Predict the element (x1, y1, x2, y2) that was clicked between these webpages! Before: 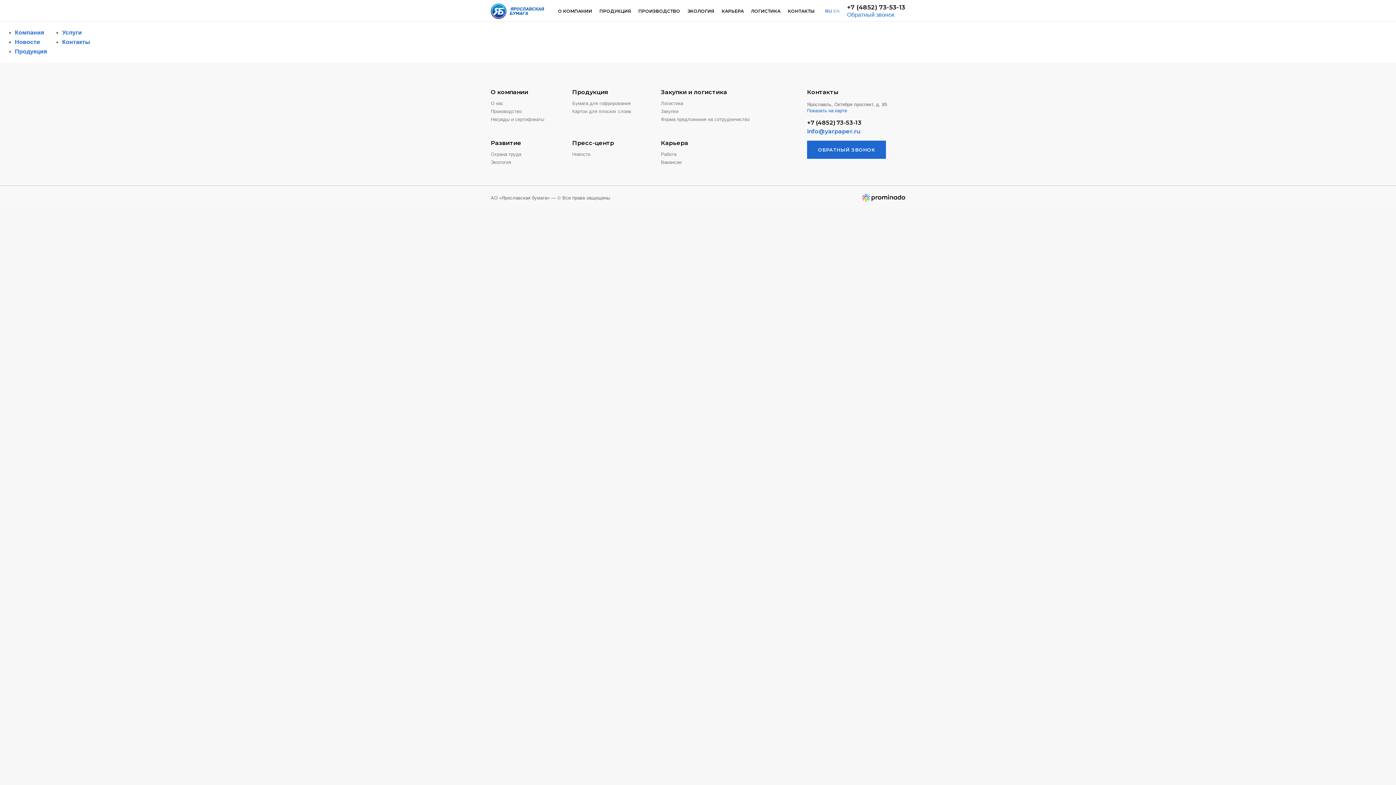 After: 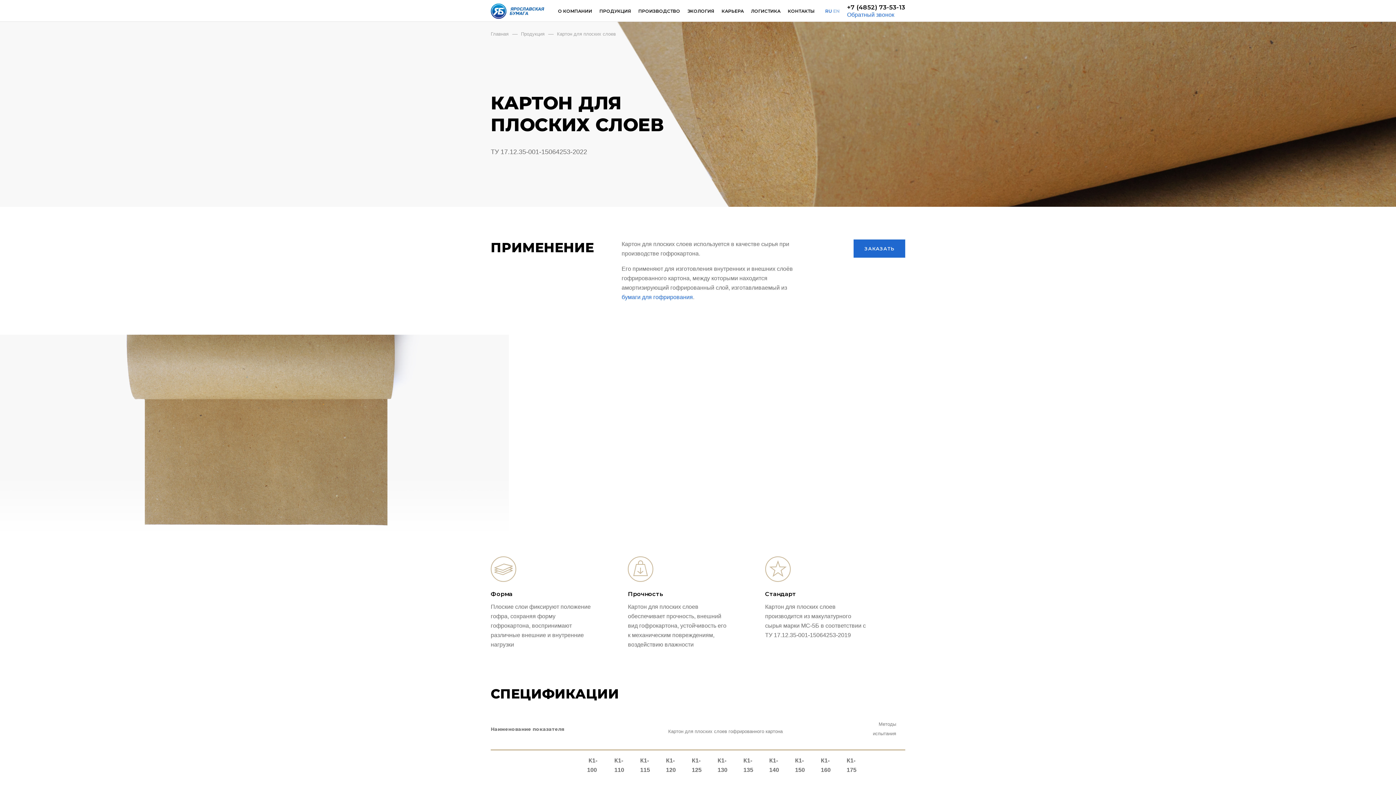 Action: bbox: (572, 108, 634, 114) label: Картон для плоских слоев